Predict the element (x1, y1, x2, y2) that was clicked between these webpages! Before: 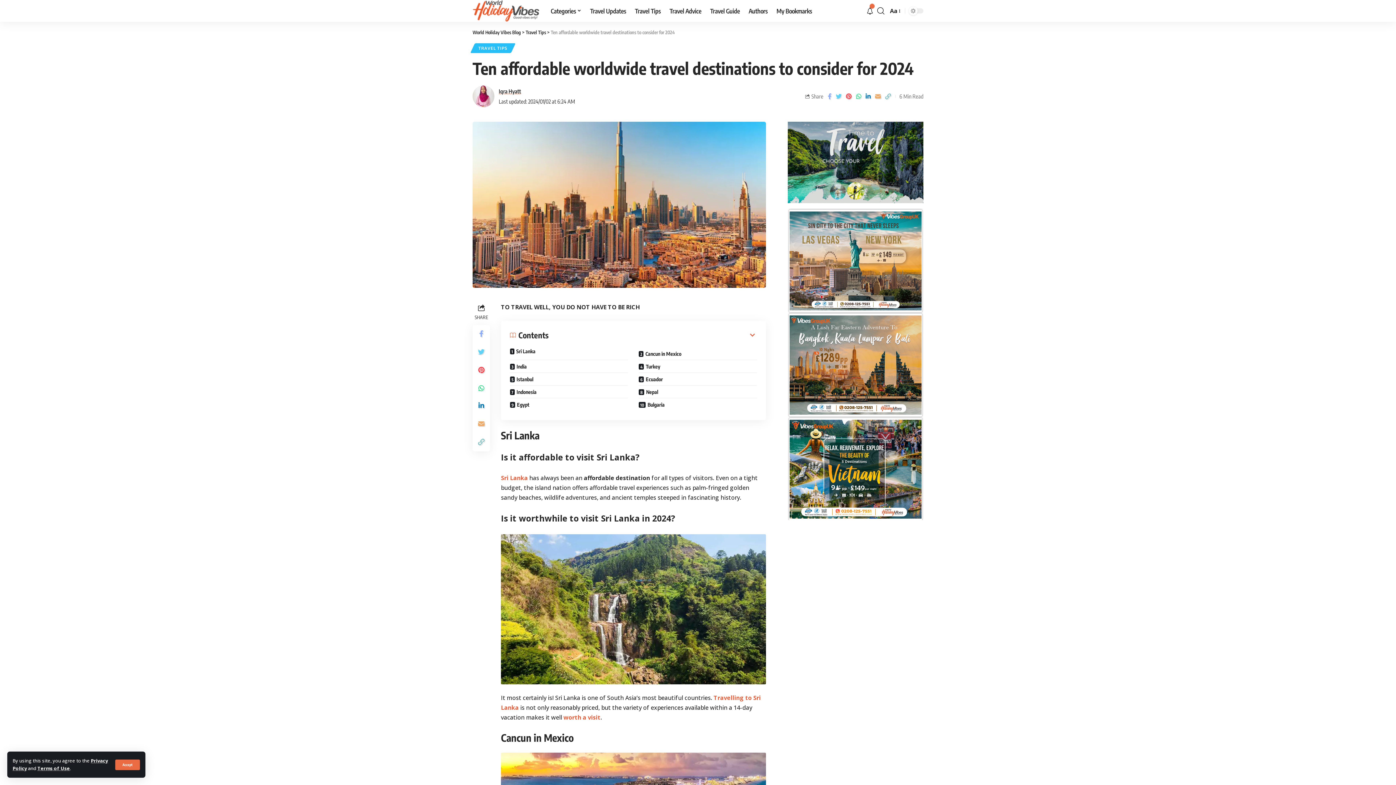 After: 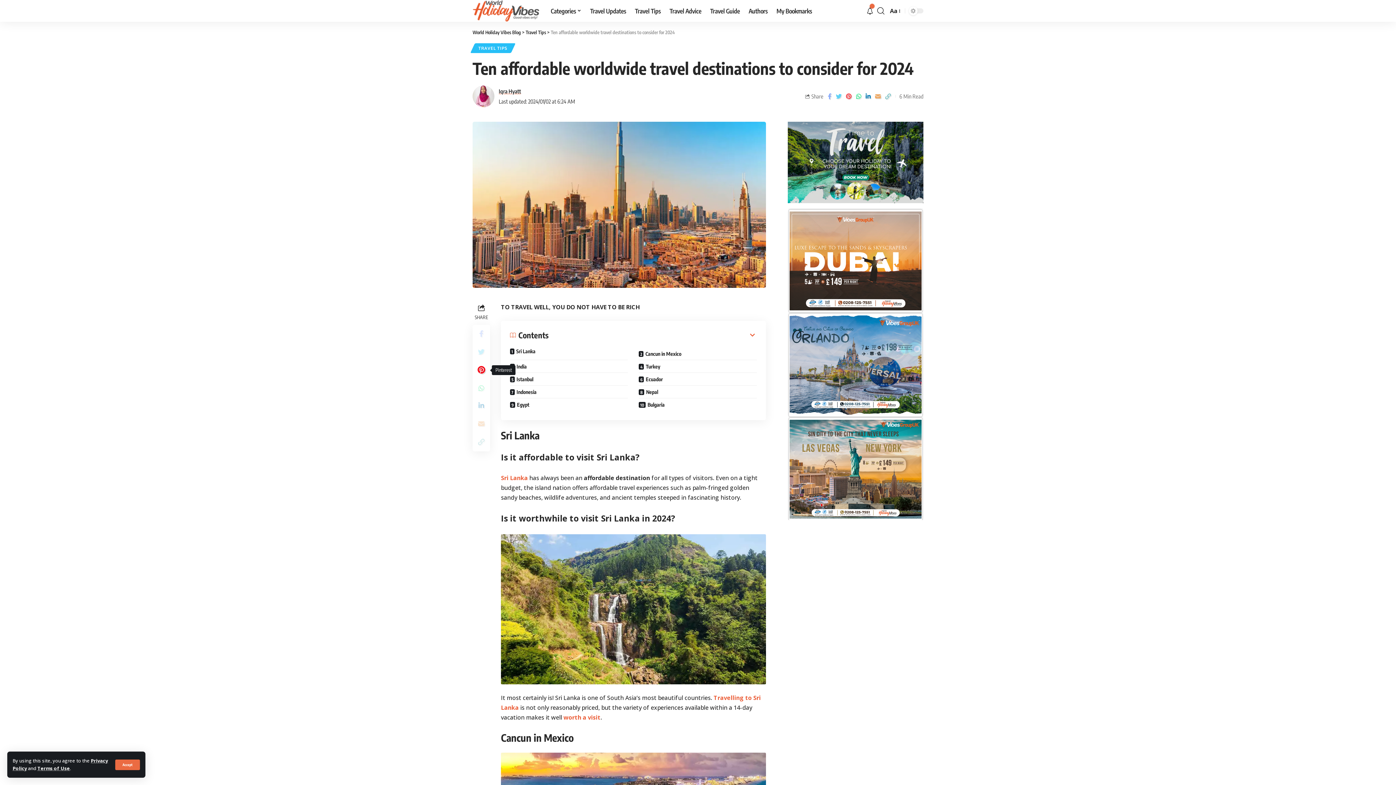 Action: bbox: (472, 361, 490, 379)